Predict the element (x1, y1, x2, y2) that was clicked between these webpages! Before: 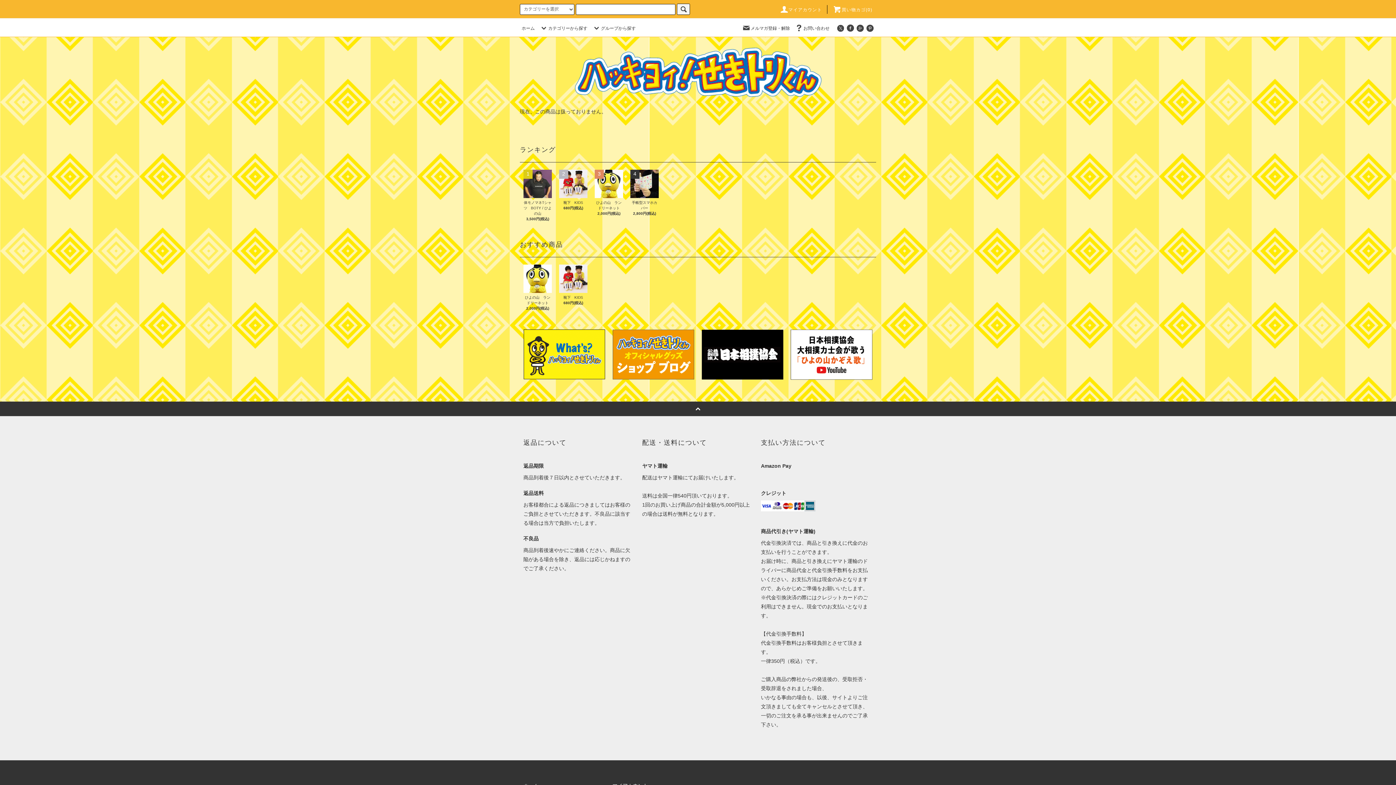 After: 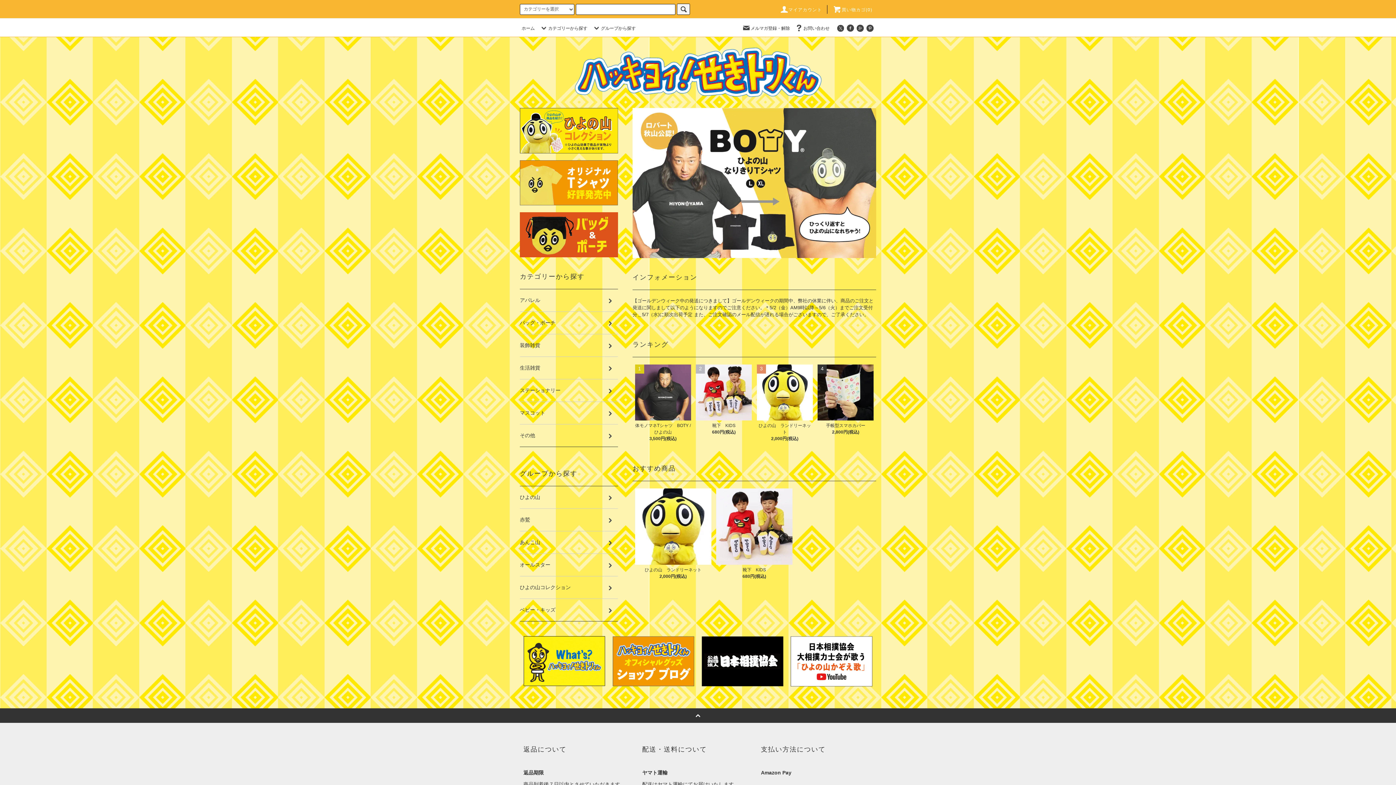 Action: bbox: (574, 65, 821, 77)